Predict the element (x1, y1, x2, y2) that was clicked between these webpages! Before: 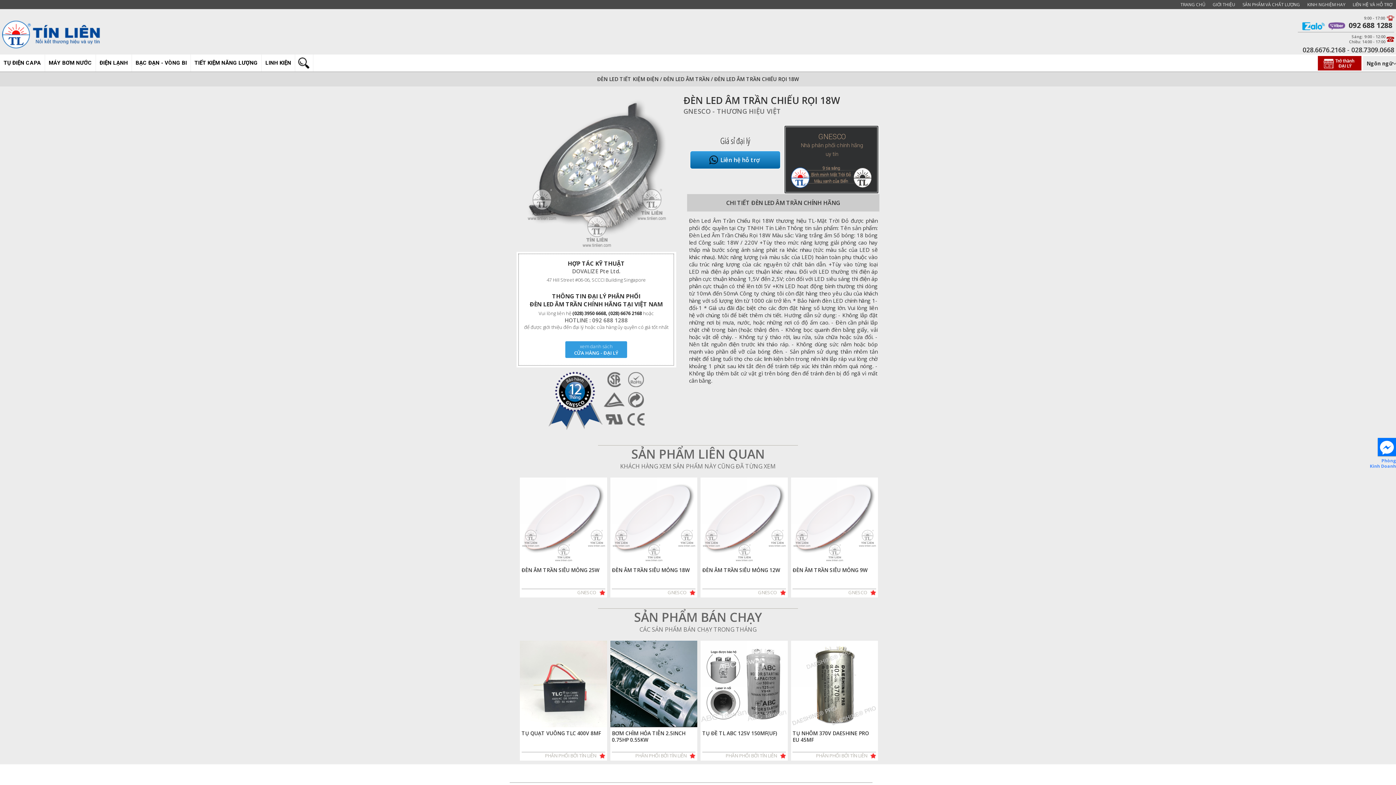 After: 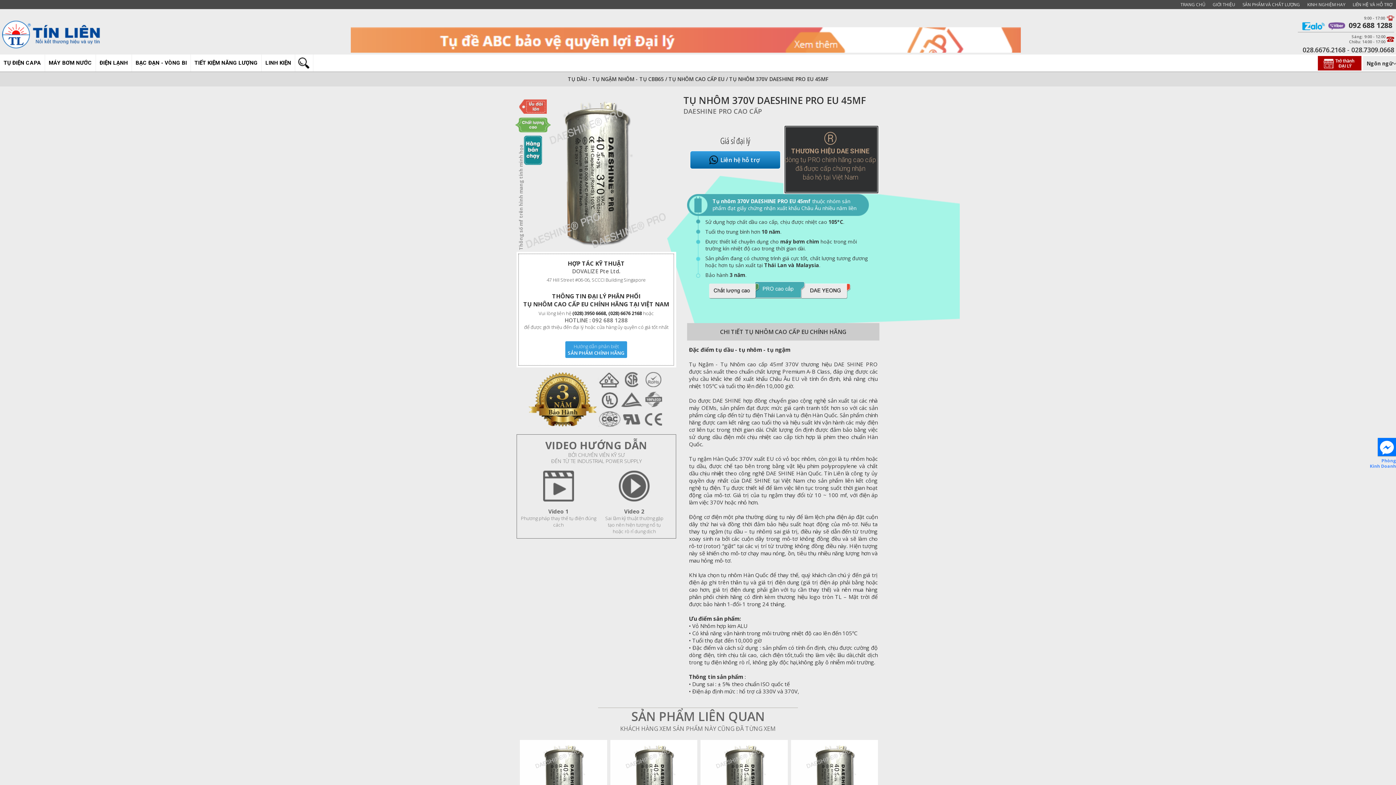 Action: bbox: (791, 641, 878, 729)